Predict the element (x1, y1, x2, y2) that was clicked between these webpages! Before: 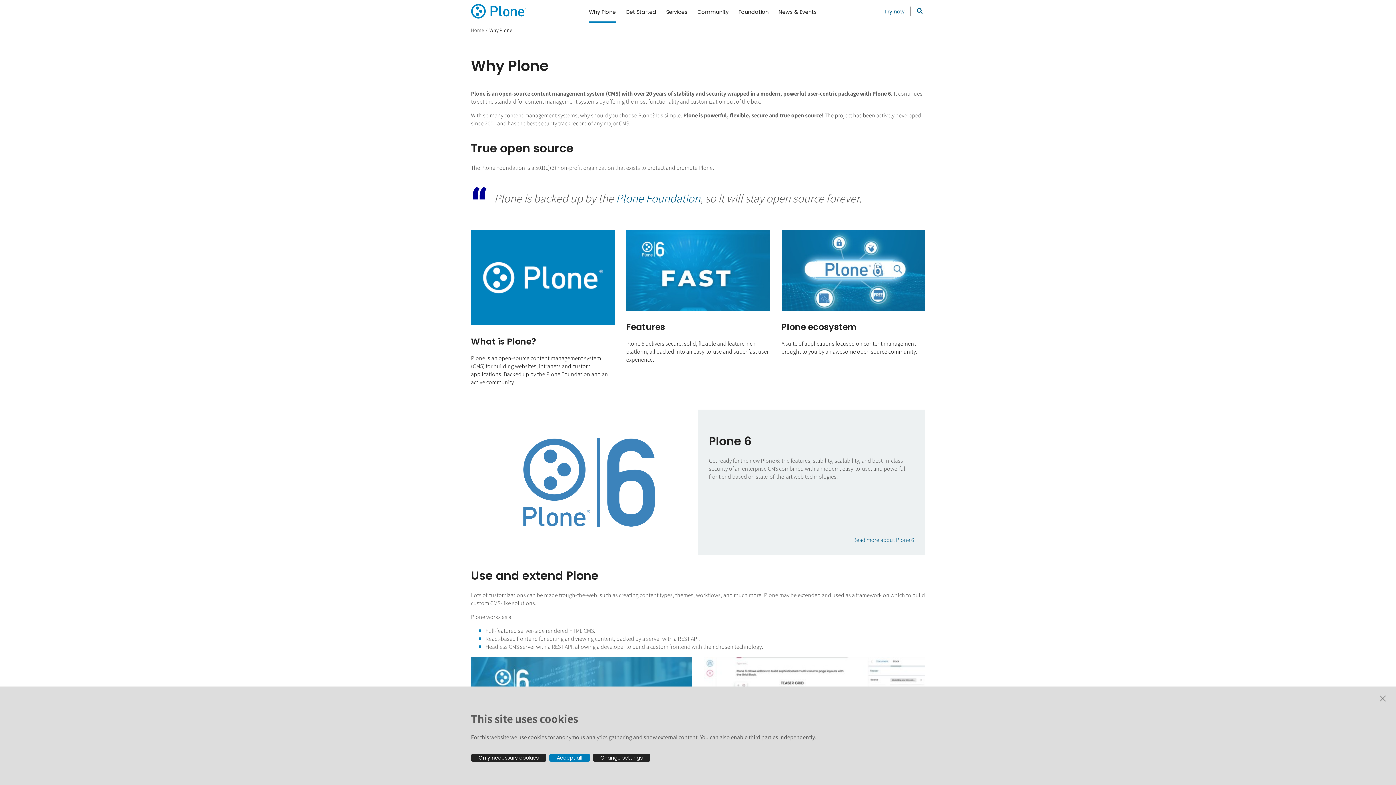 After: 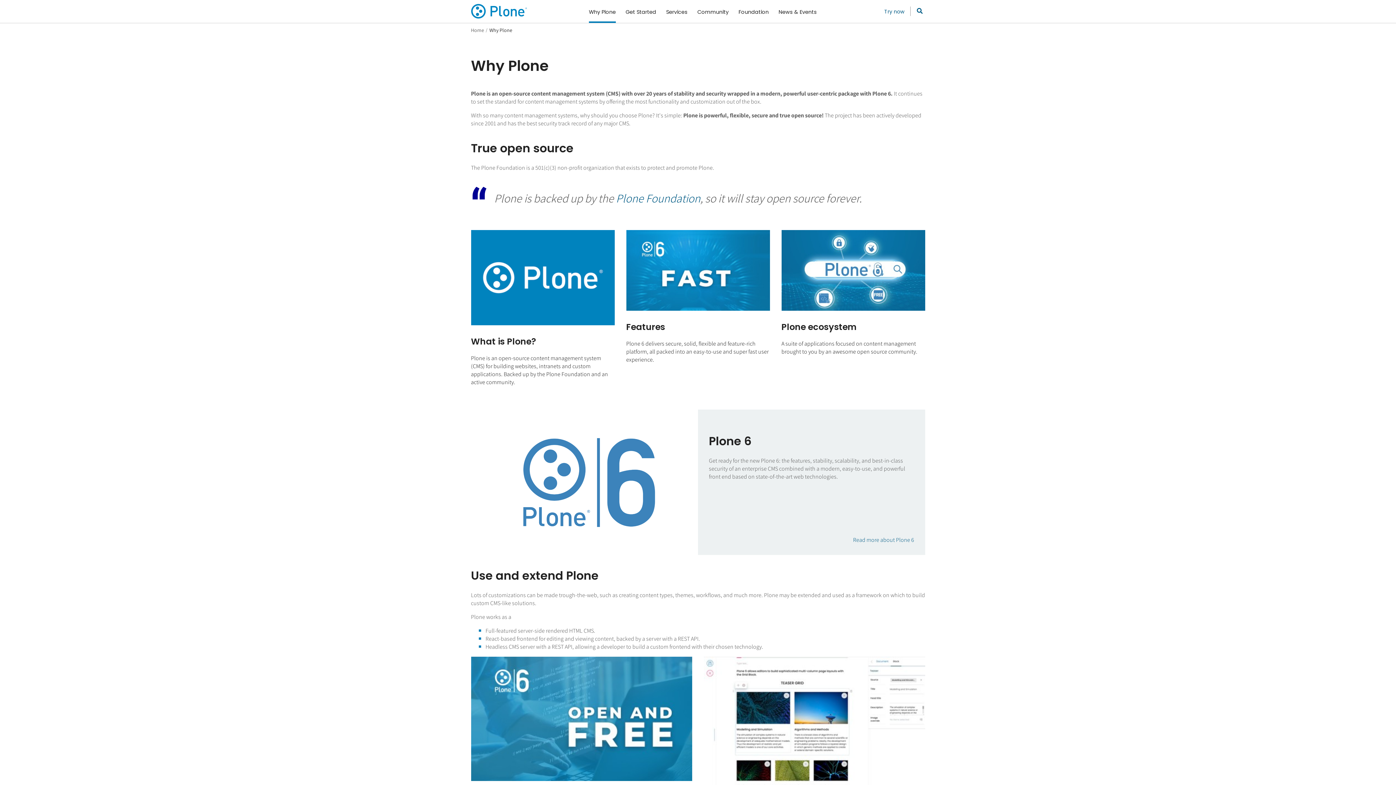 Action: bbox: (1376, 691, 1390, 705)